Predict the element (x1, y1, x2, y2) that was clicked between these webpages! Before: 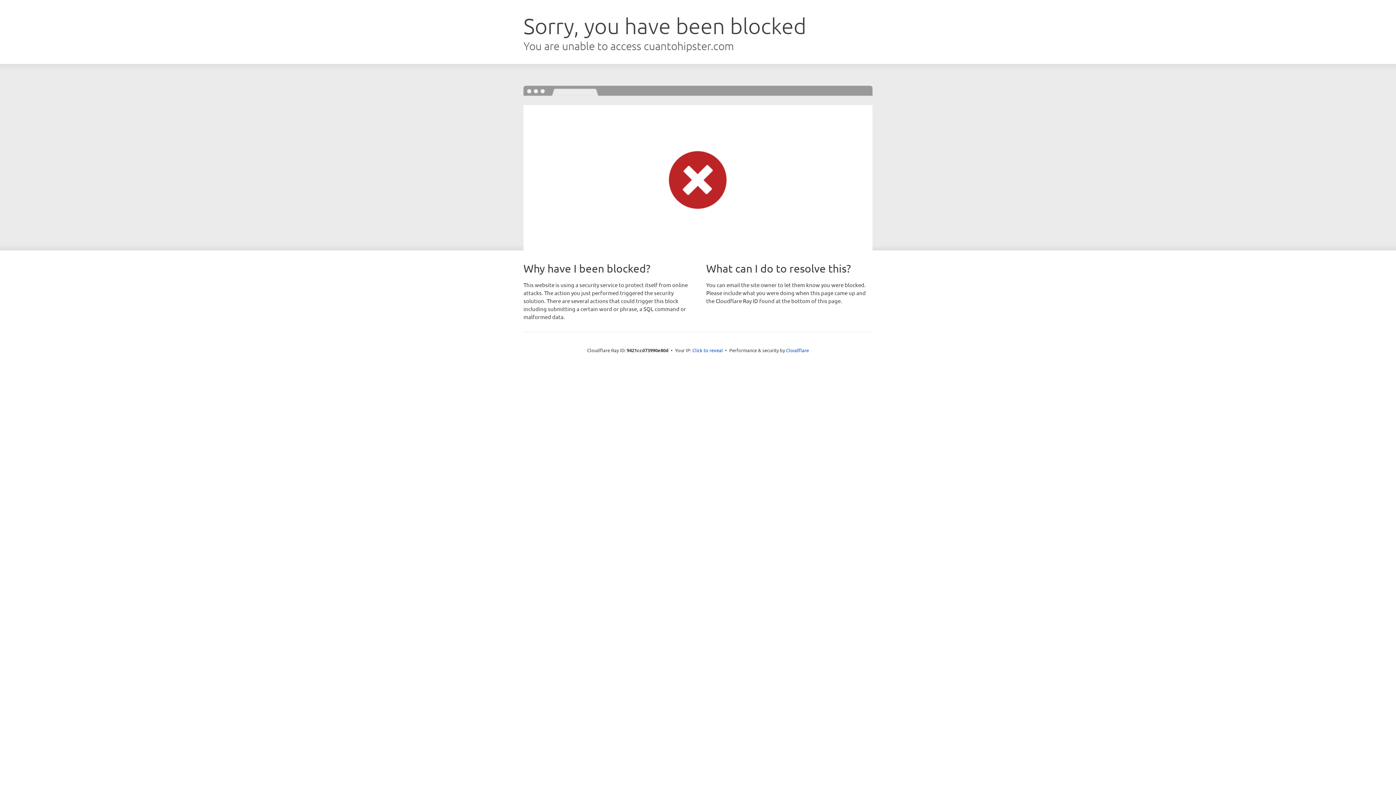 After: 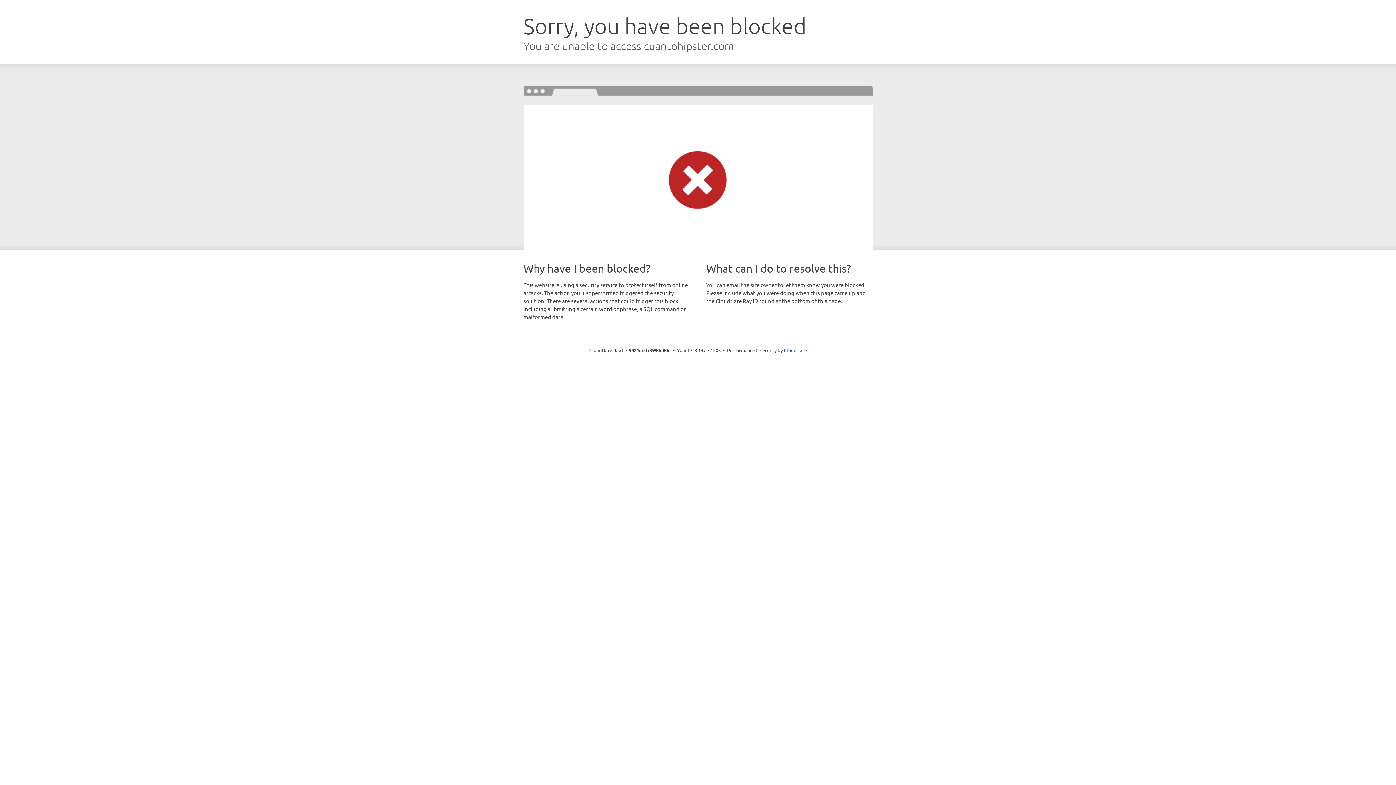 Action: label: Click to reveal bbox: (692, 346, 723, 353)